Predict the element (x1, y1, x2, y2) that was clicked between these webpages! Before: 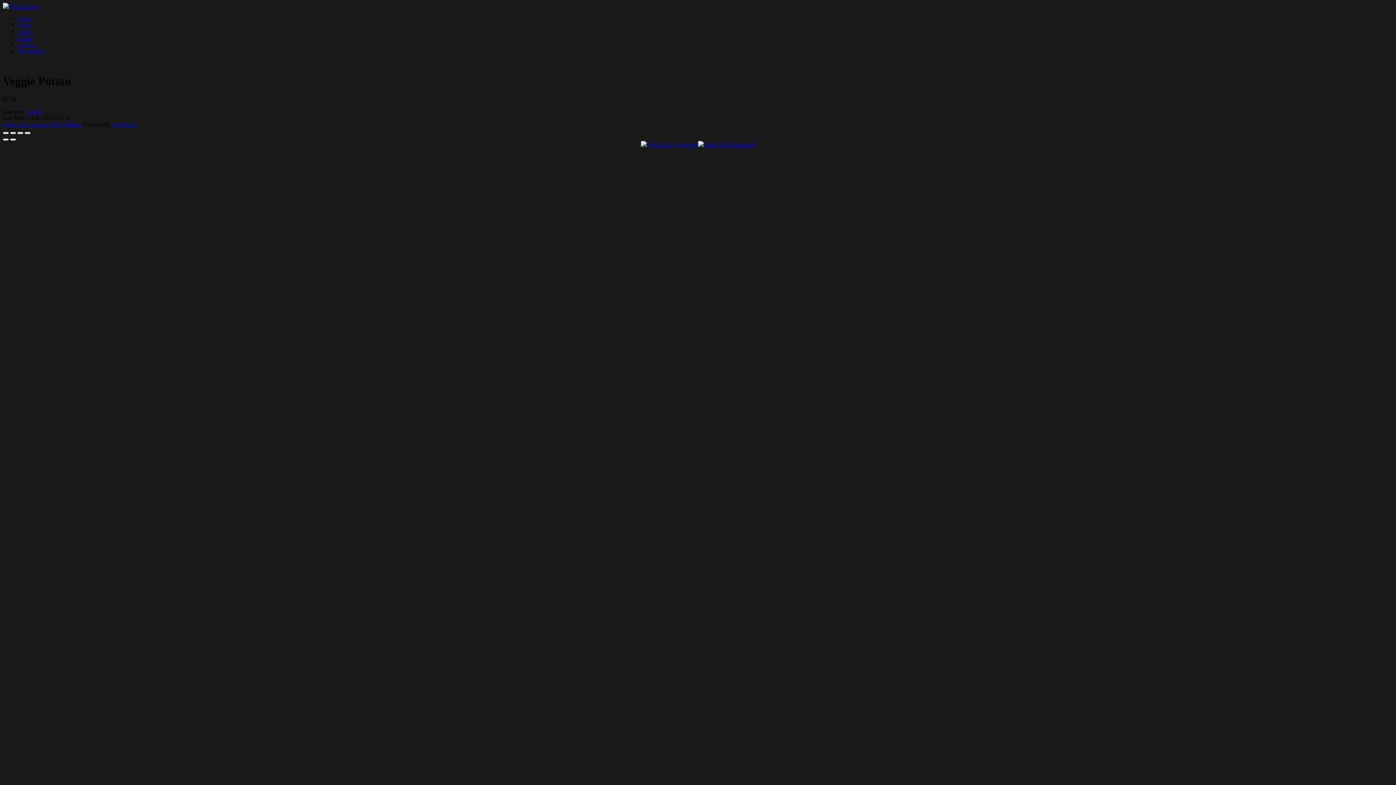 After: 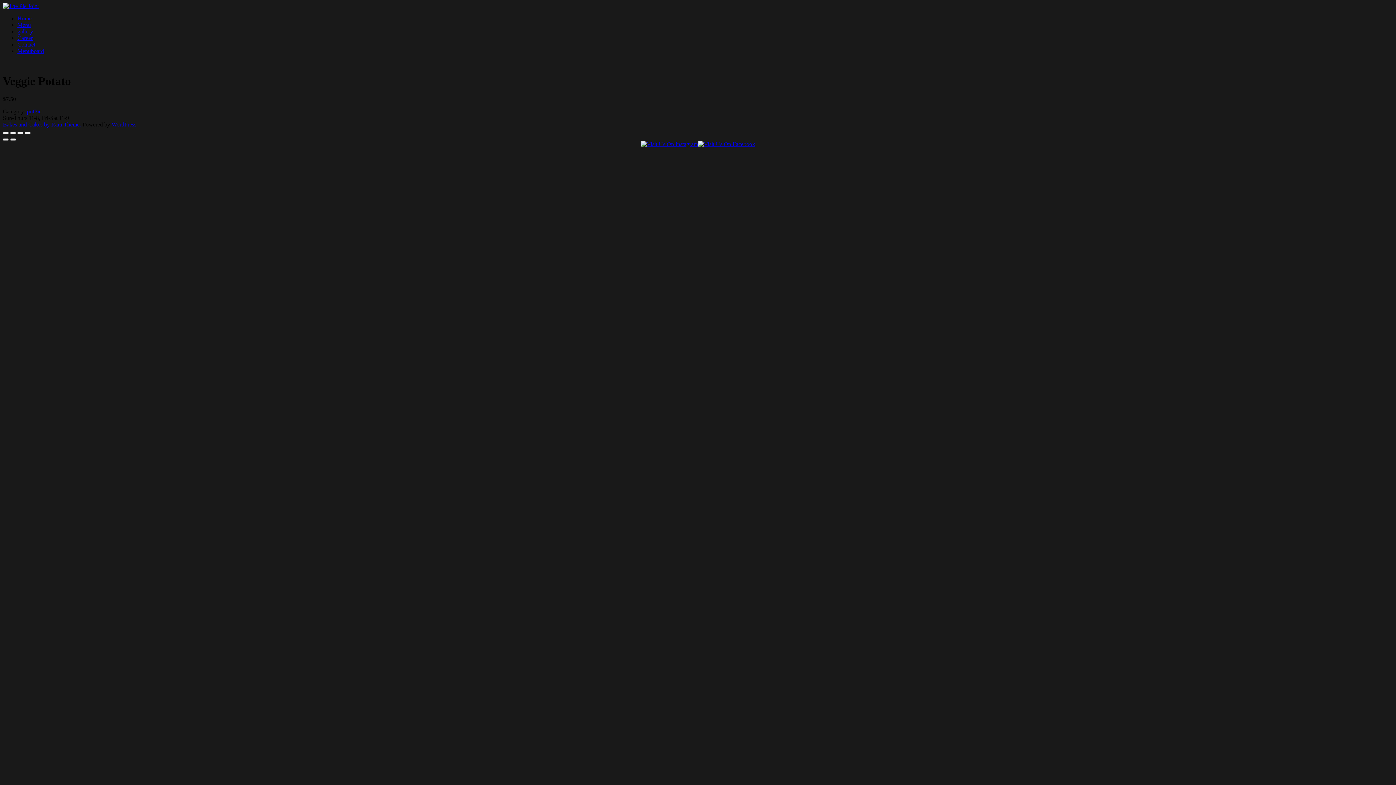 Action: bbox: (698, 141, 755, 147)